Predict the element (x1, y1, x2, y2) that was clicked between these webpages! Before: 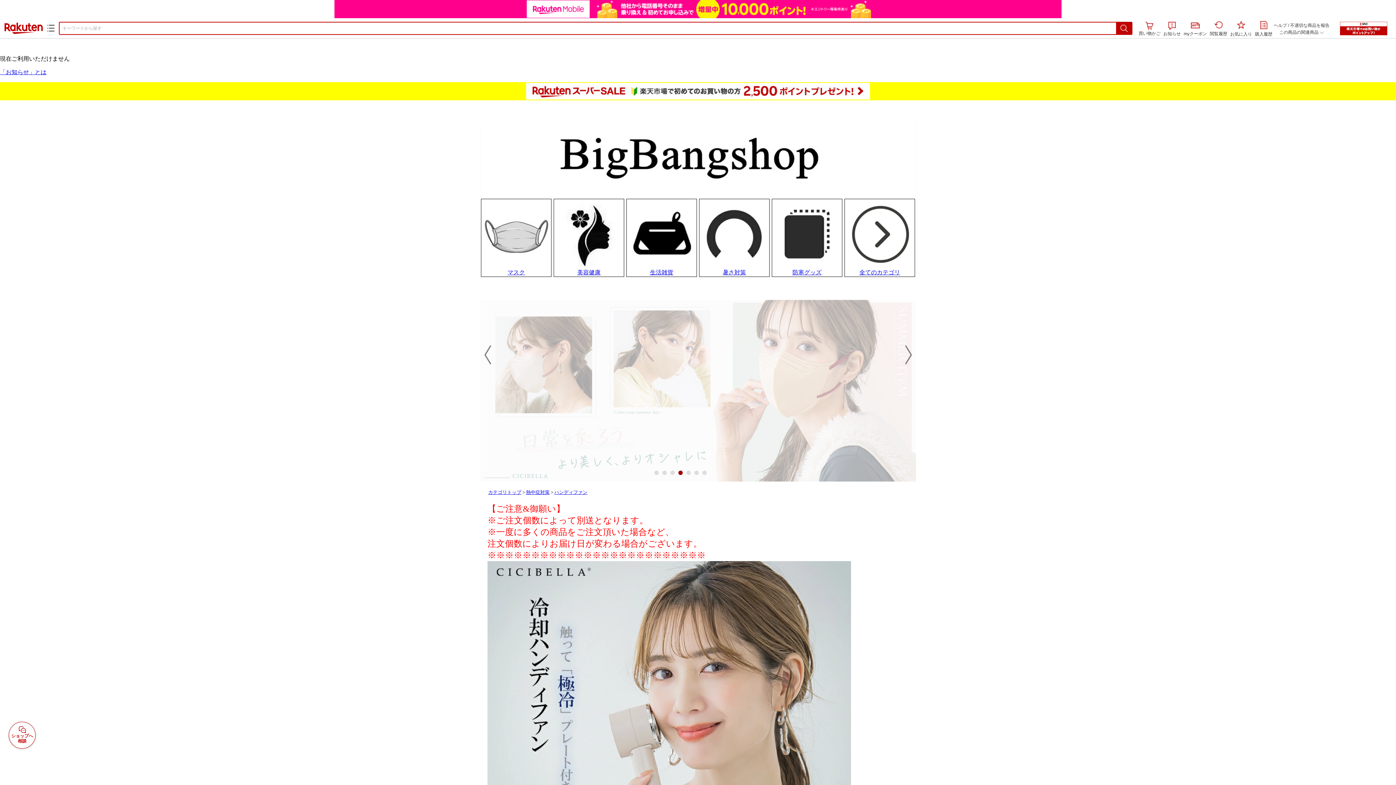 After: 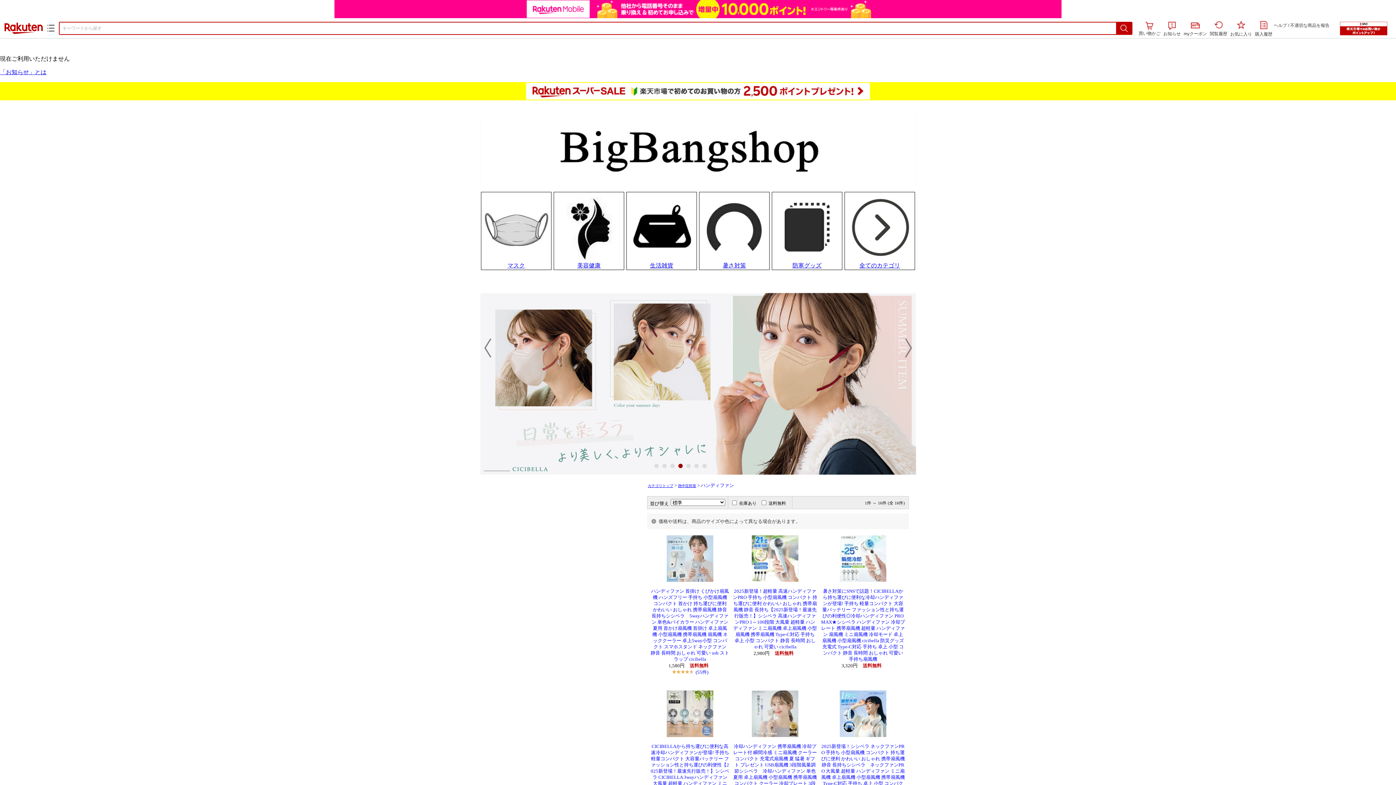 Action: bbox: (554, 490, 587, 495) label: ハンディファン